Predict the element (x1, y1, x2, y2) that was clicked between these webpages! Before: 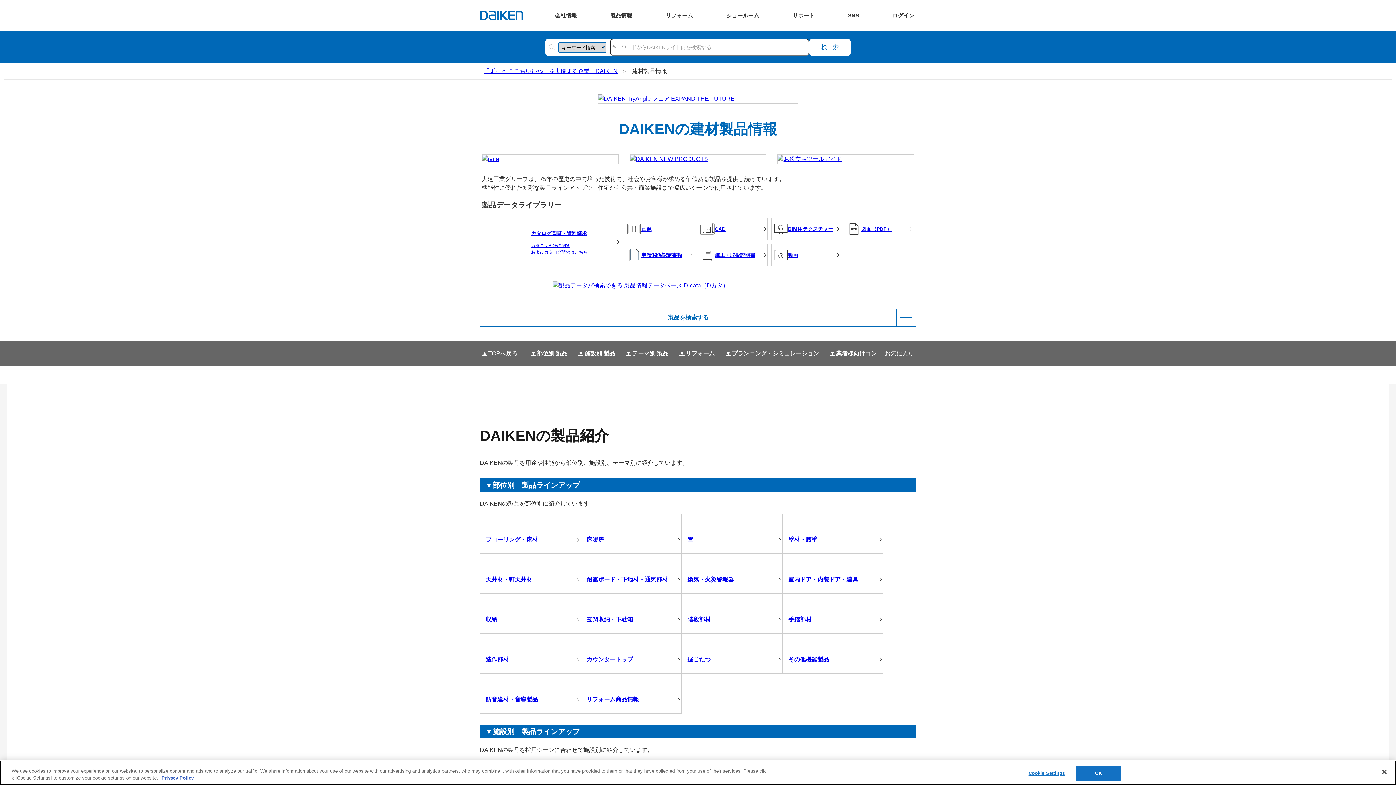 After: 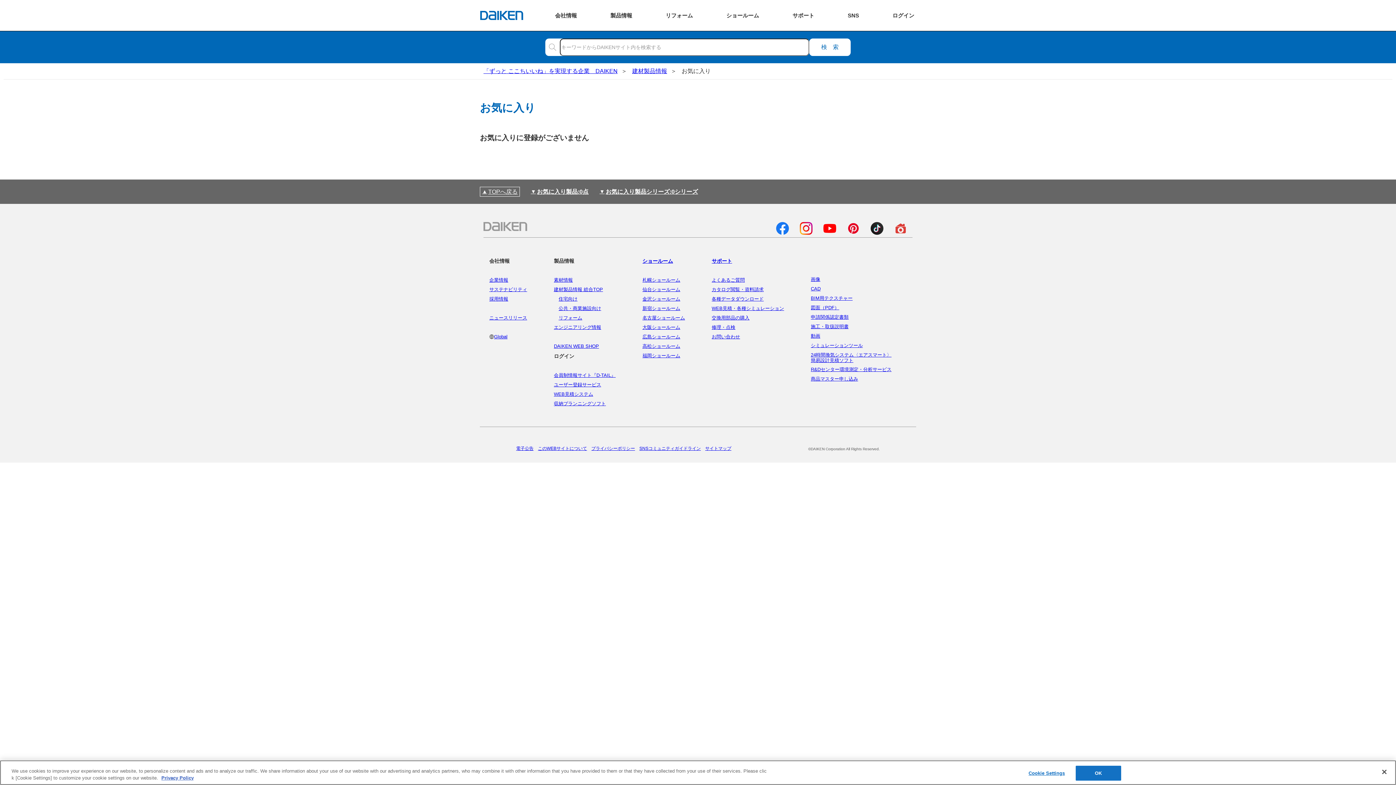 Action: bbox: (882, 348, 916, 358) label: お気に入り